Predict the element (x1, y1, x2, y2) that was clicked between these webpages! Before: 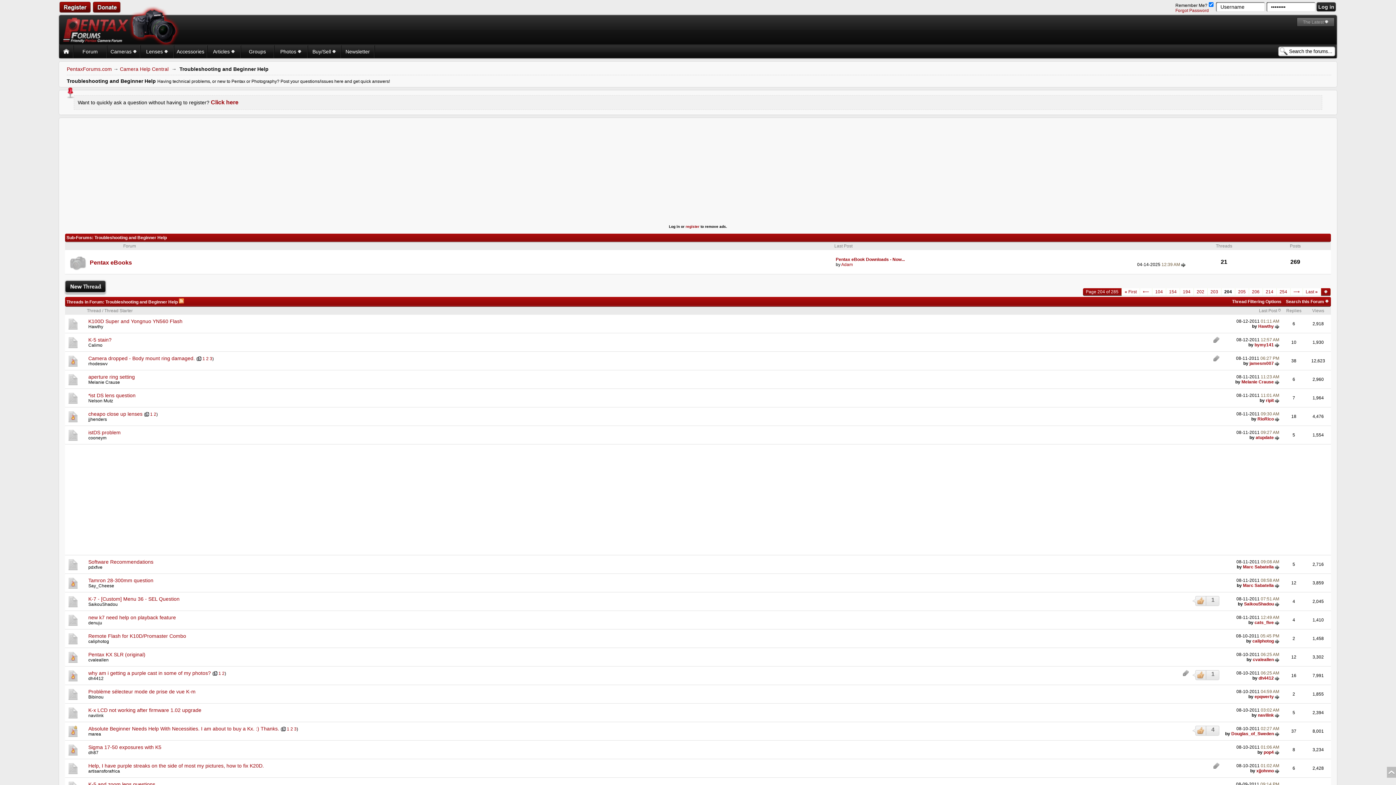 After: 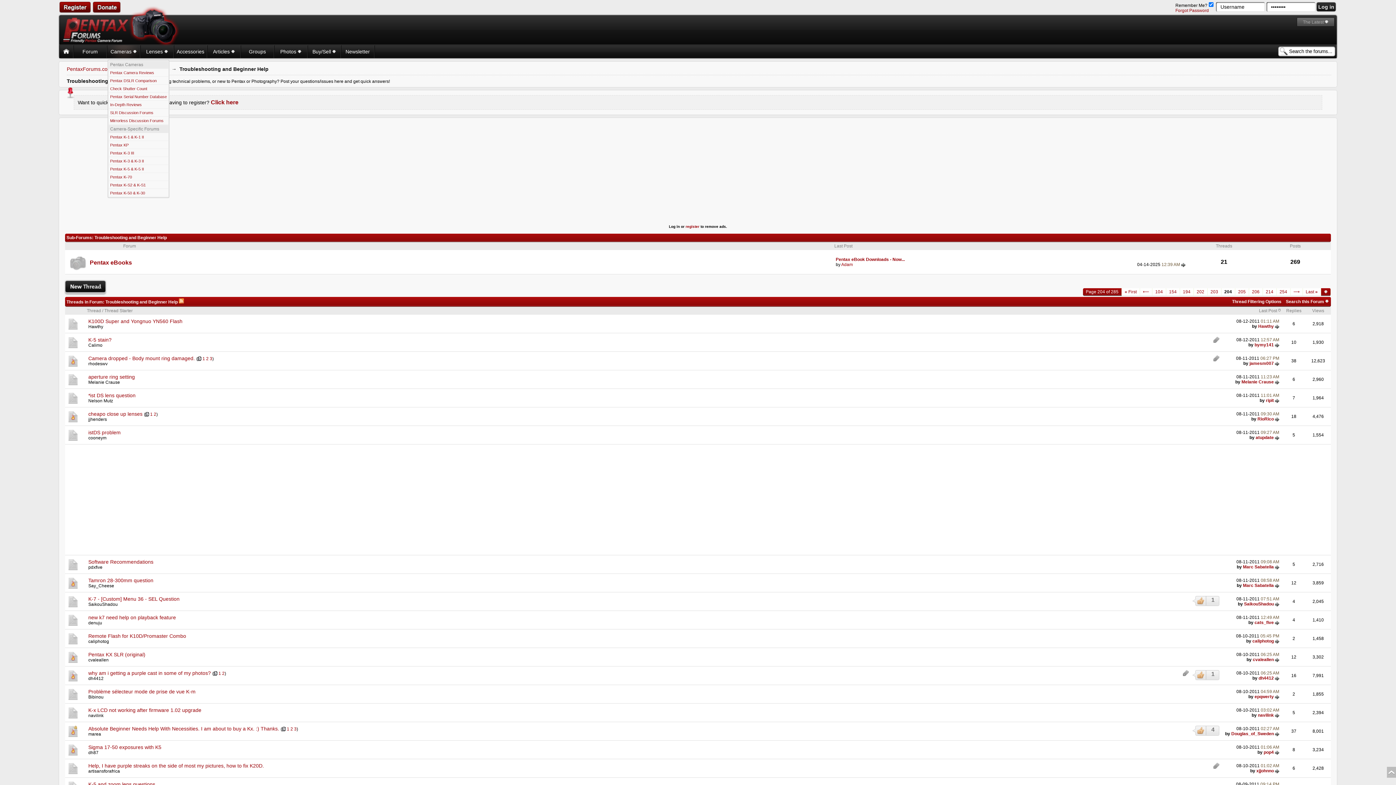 Action: bbox: (107, 45, 139, 58) label: Cameras 